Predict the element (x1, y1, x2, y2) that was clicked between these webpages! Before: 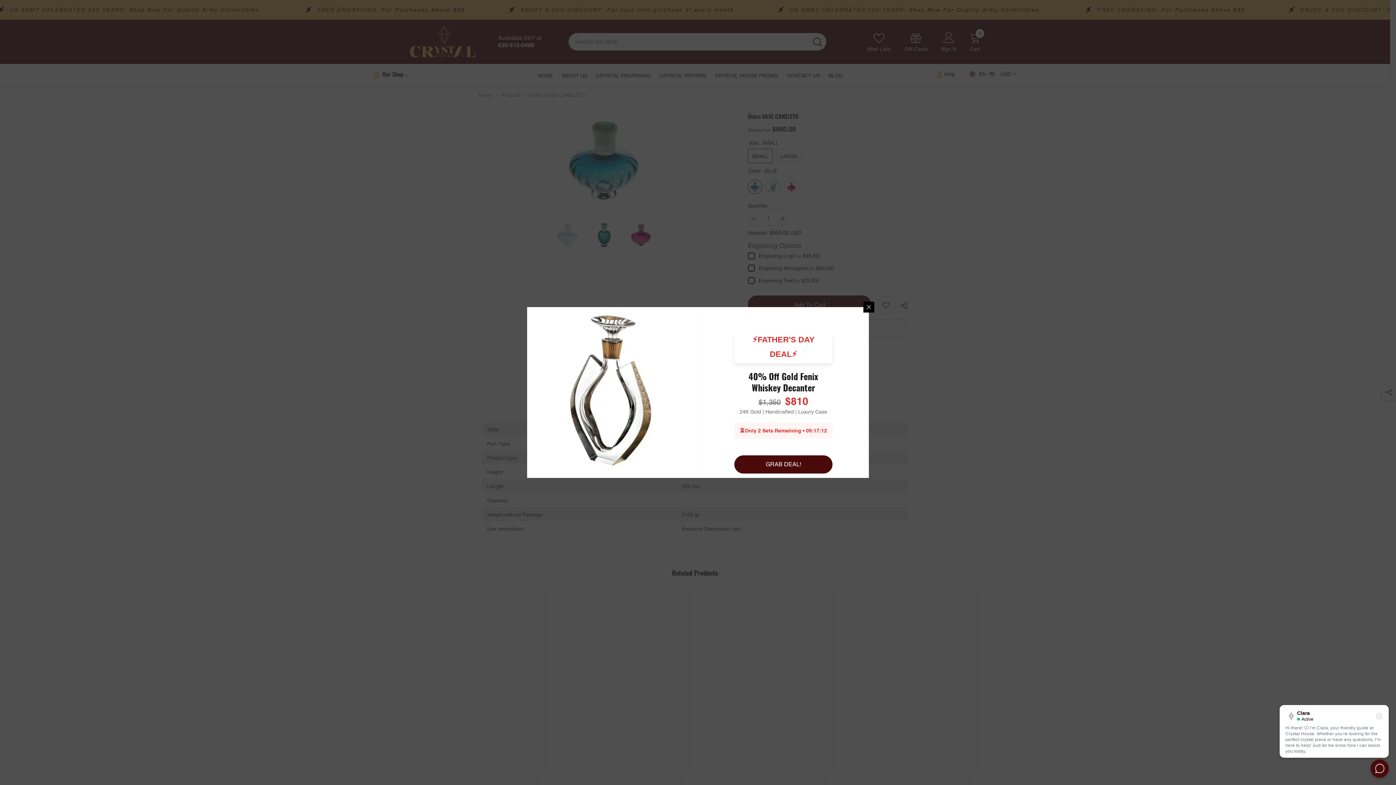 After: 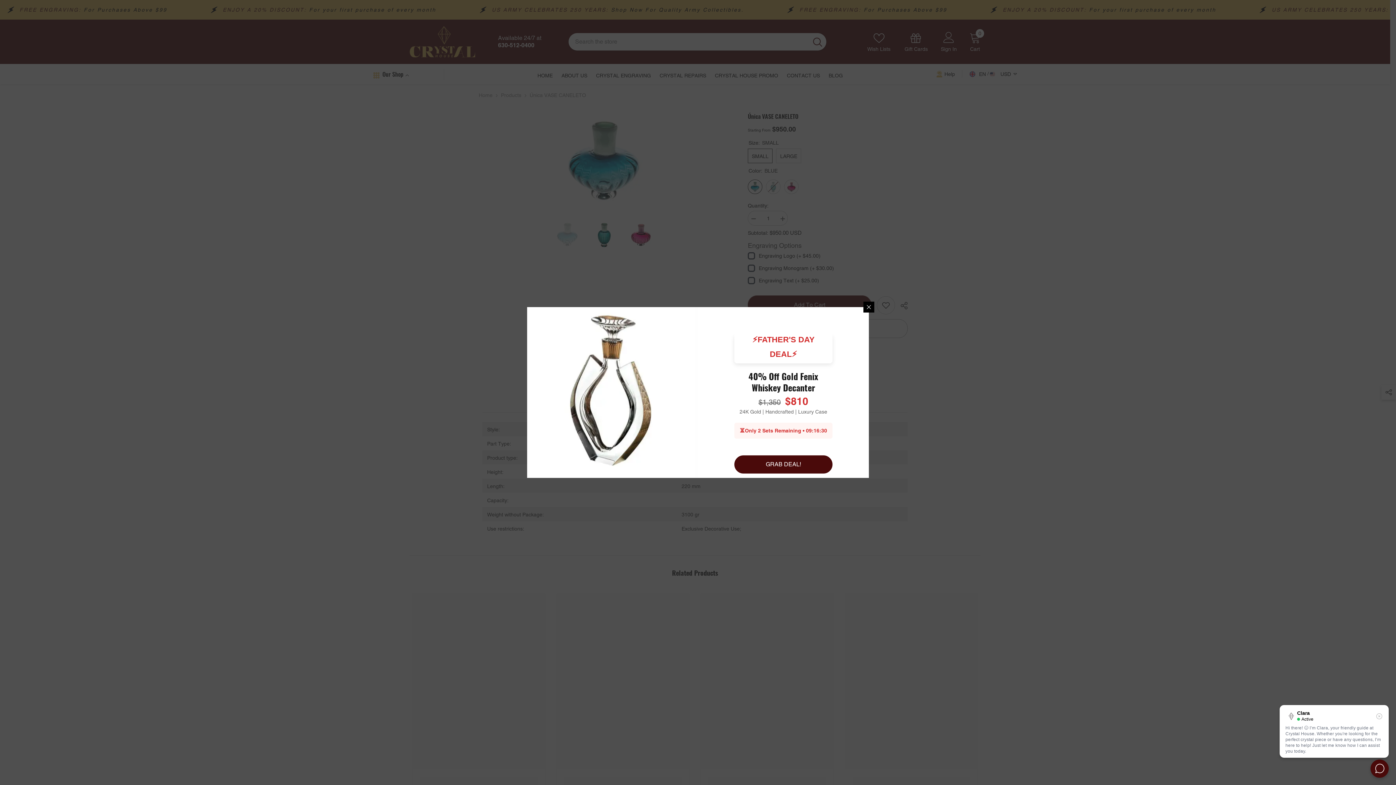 Action: bbox: (527, 307, 698, 478)